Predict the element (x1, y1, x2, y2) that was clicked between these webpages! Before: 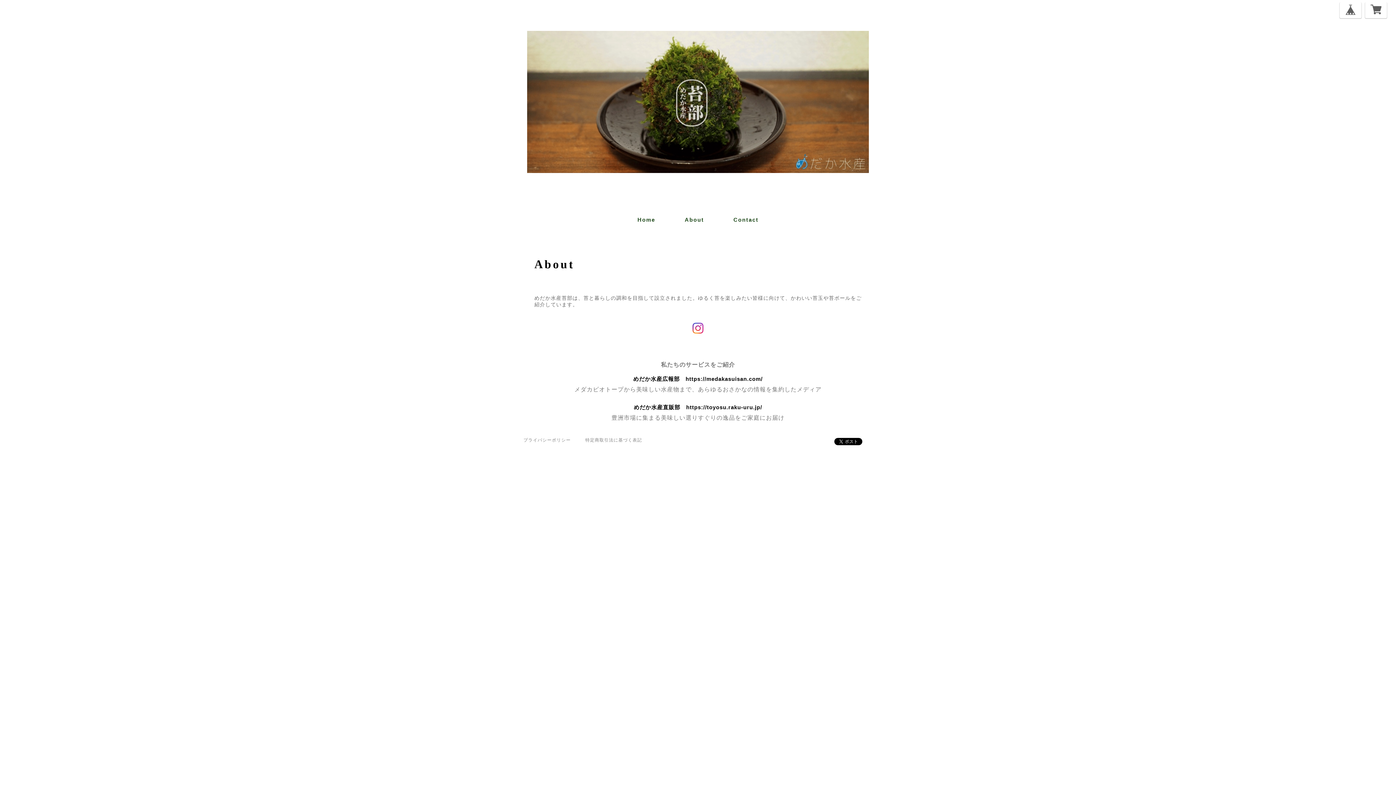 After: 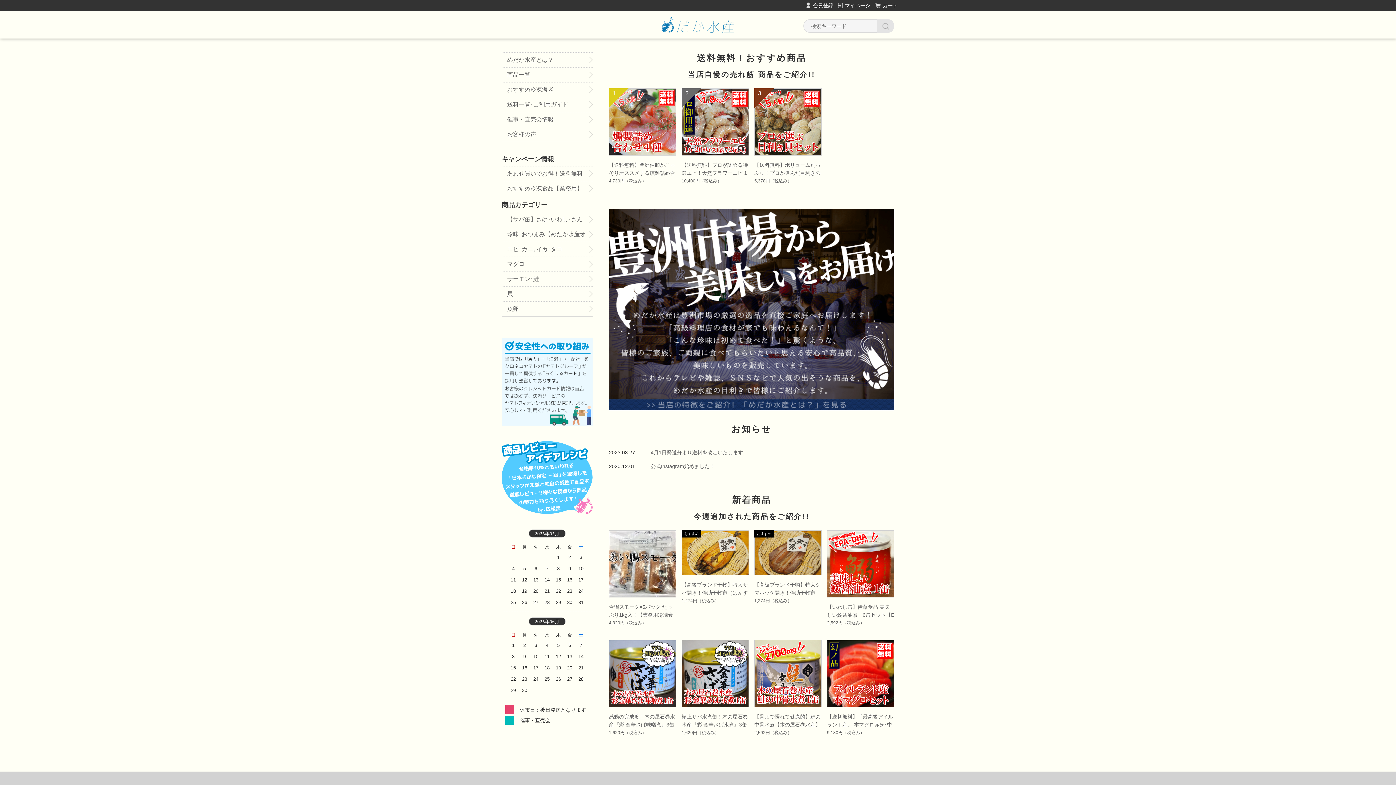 Action: bbox: (634, 404, 762, 410) label: めだか水産直販部　https://toyosu.raku-uru.jp/